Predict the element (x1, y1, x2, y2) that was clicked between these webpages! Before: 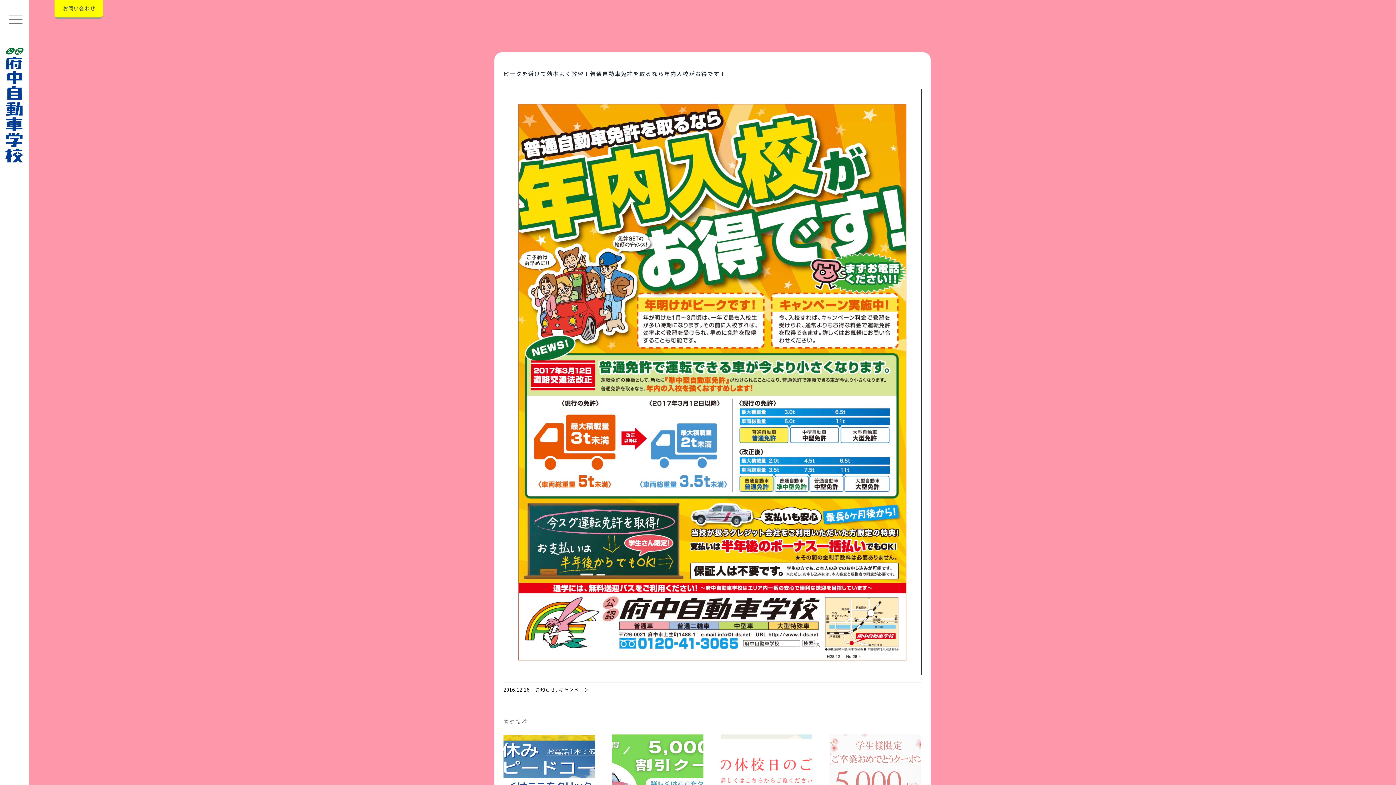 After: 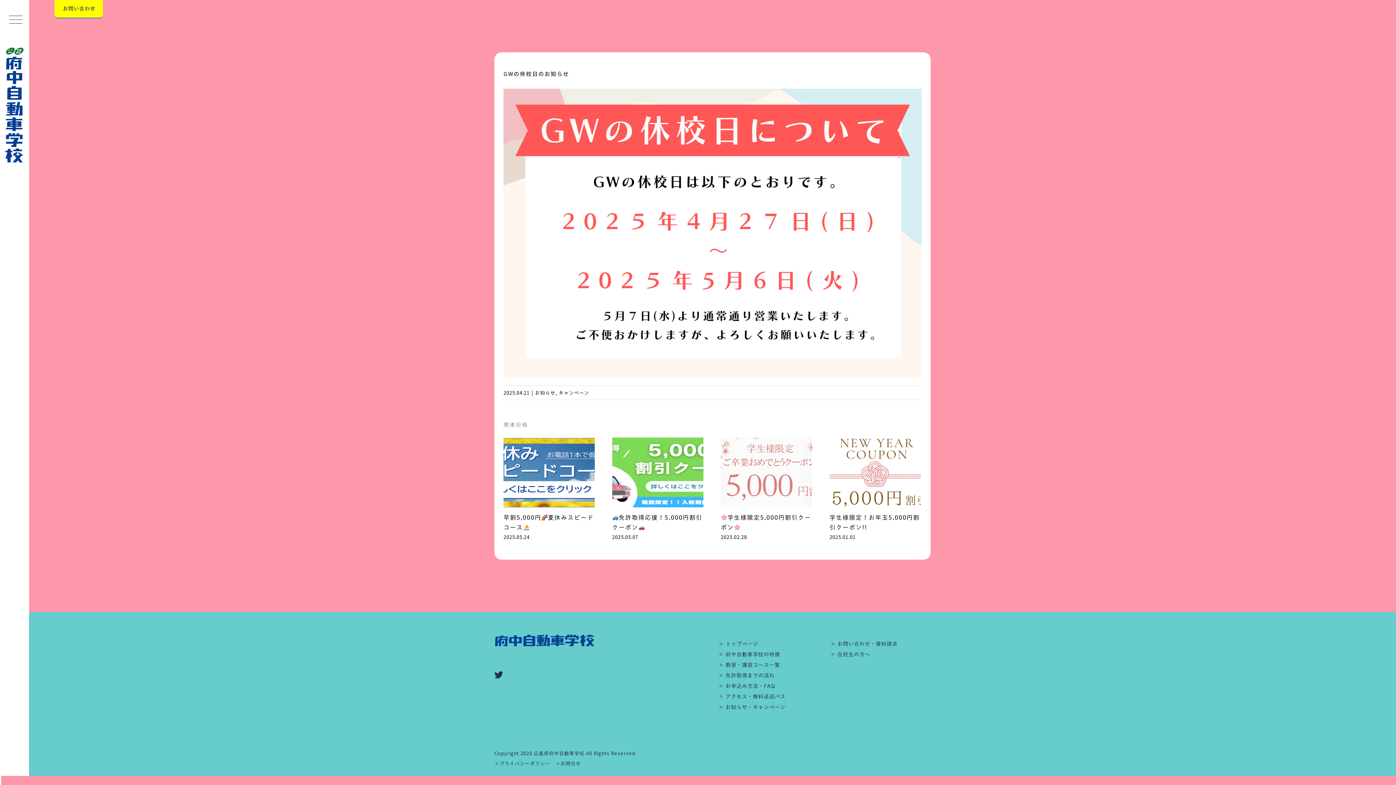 Action: label: GWの休校日のお知らせ bbox: (721, 766, 812, 771)